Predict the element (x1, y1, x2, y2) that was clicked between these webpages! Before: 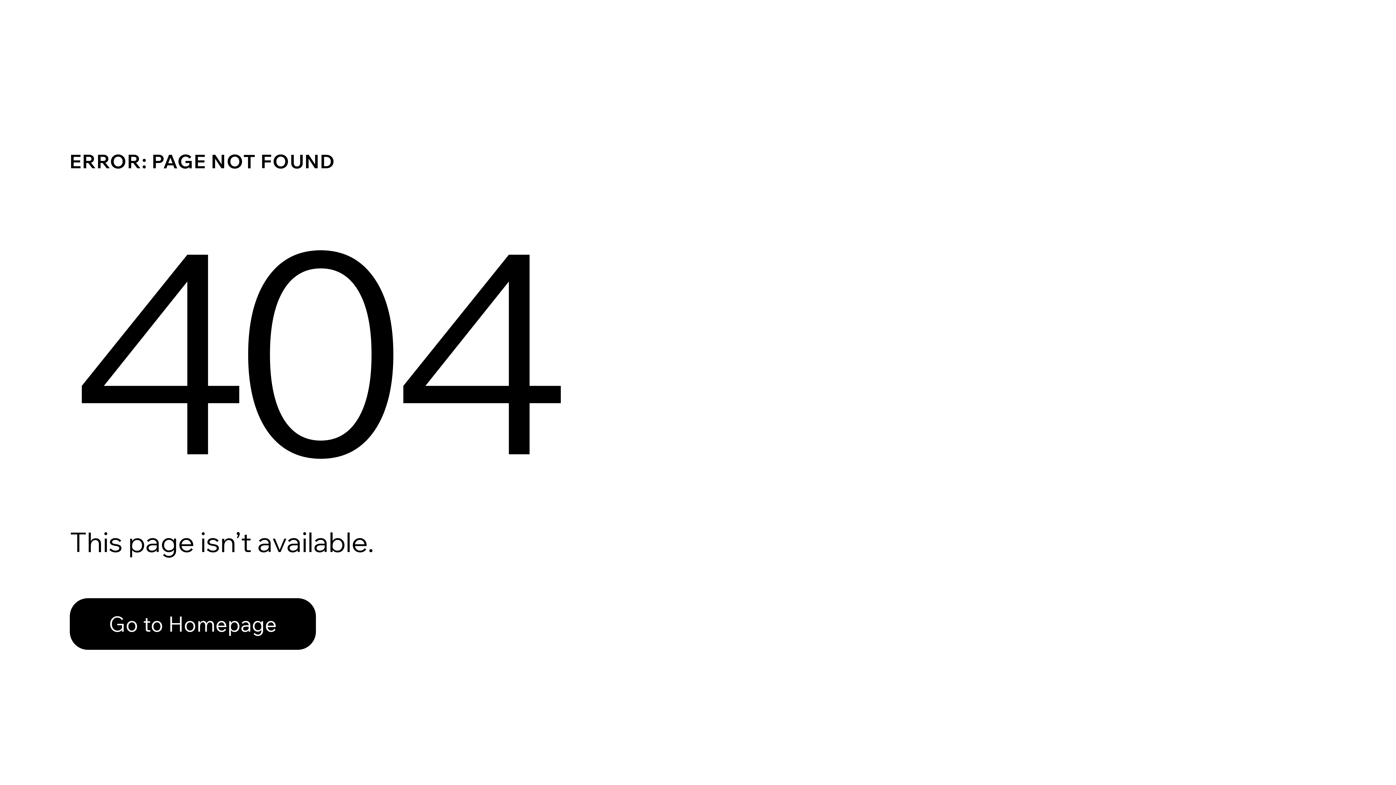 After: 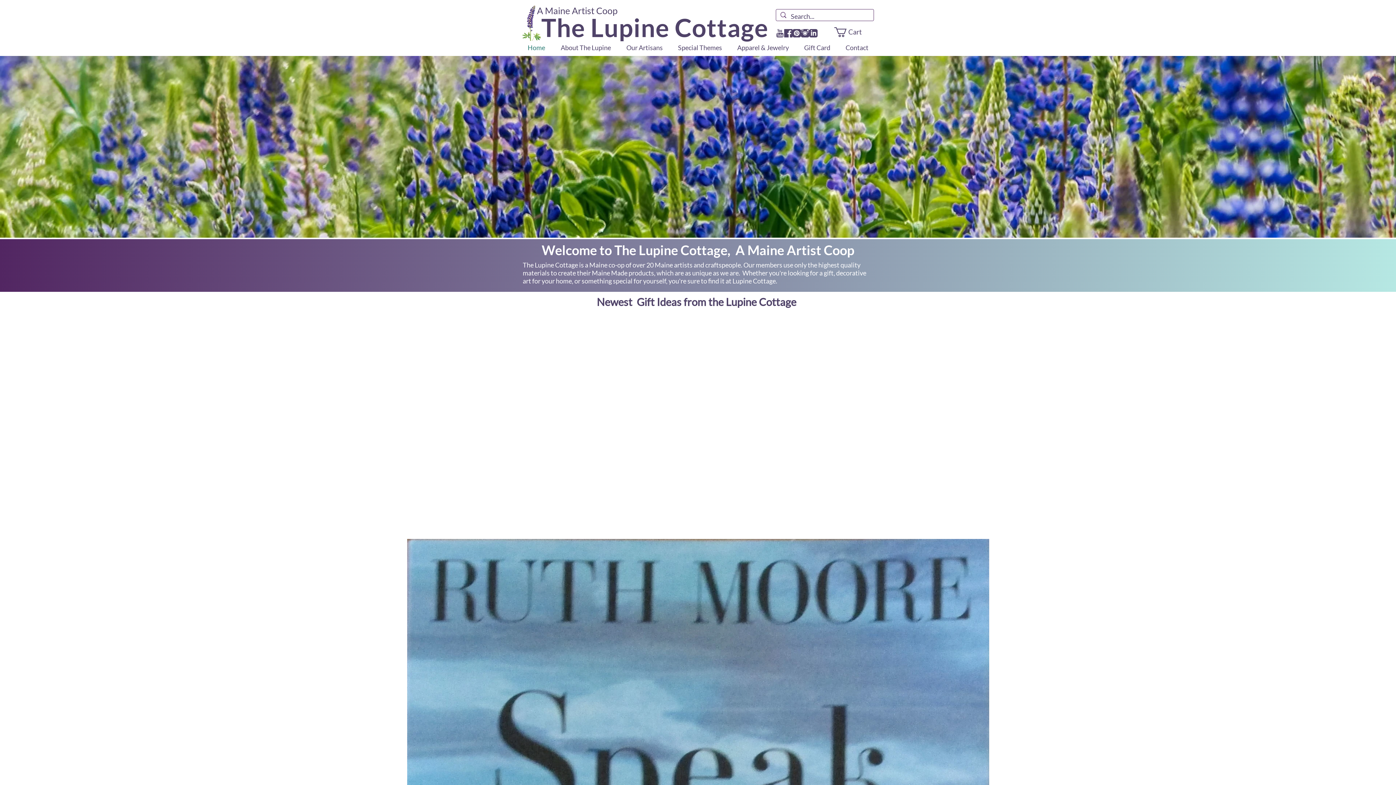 Action: bbox: (69, 582, 768, 659) label: Go to Homepage